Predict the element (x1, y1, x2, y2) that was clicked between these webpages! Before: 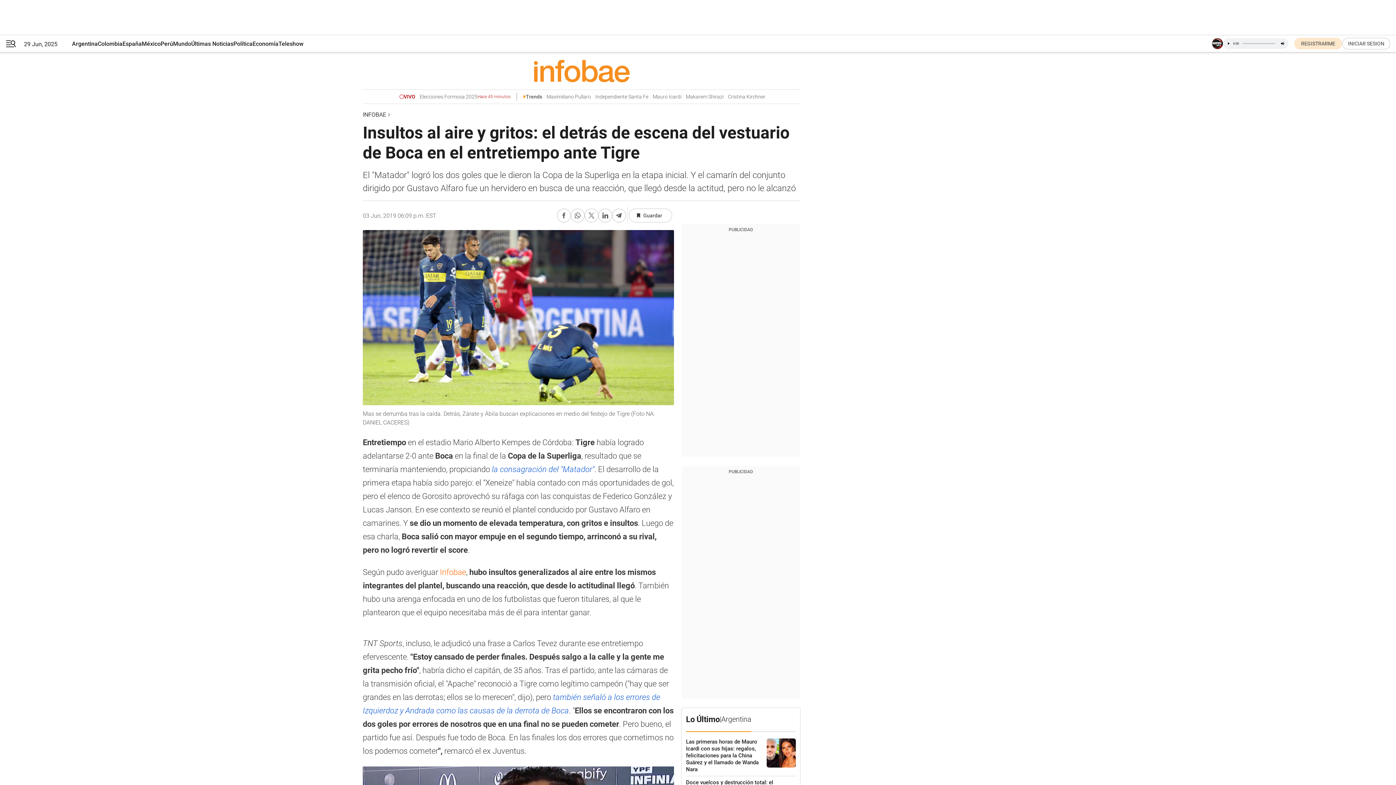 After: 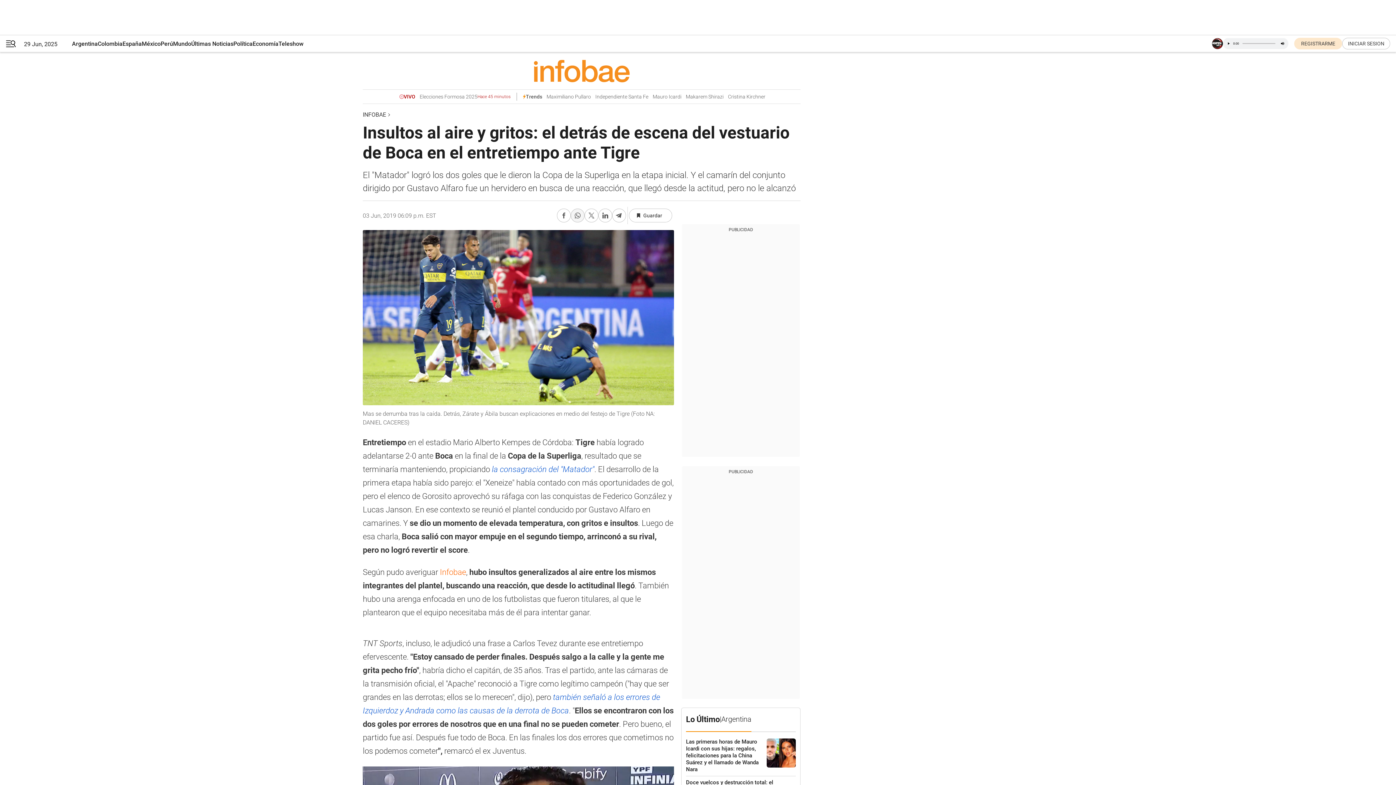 Action: label: Compartir en Whatsapp bbox: (570, 208, 584, 222)